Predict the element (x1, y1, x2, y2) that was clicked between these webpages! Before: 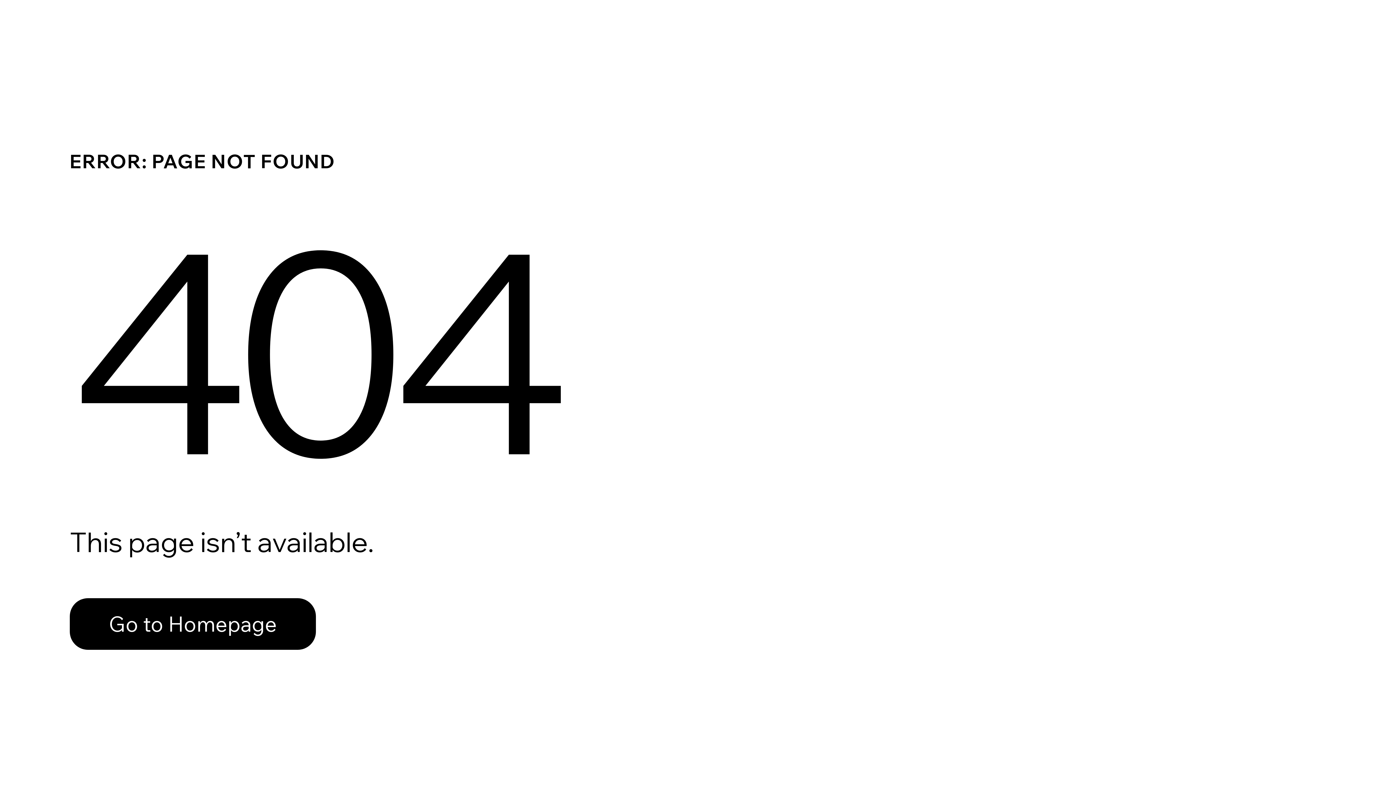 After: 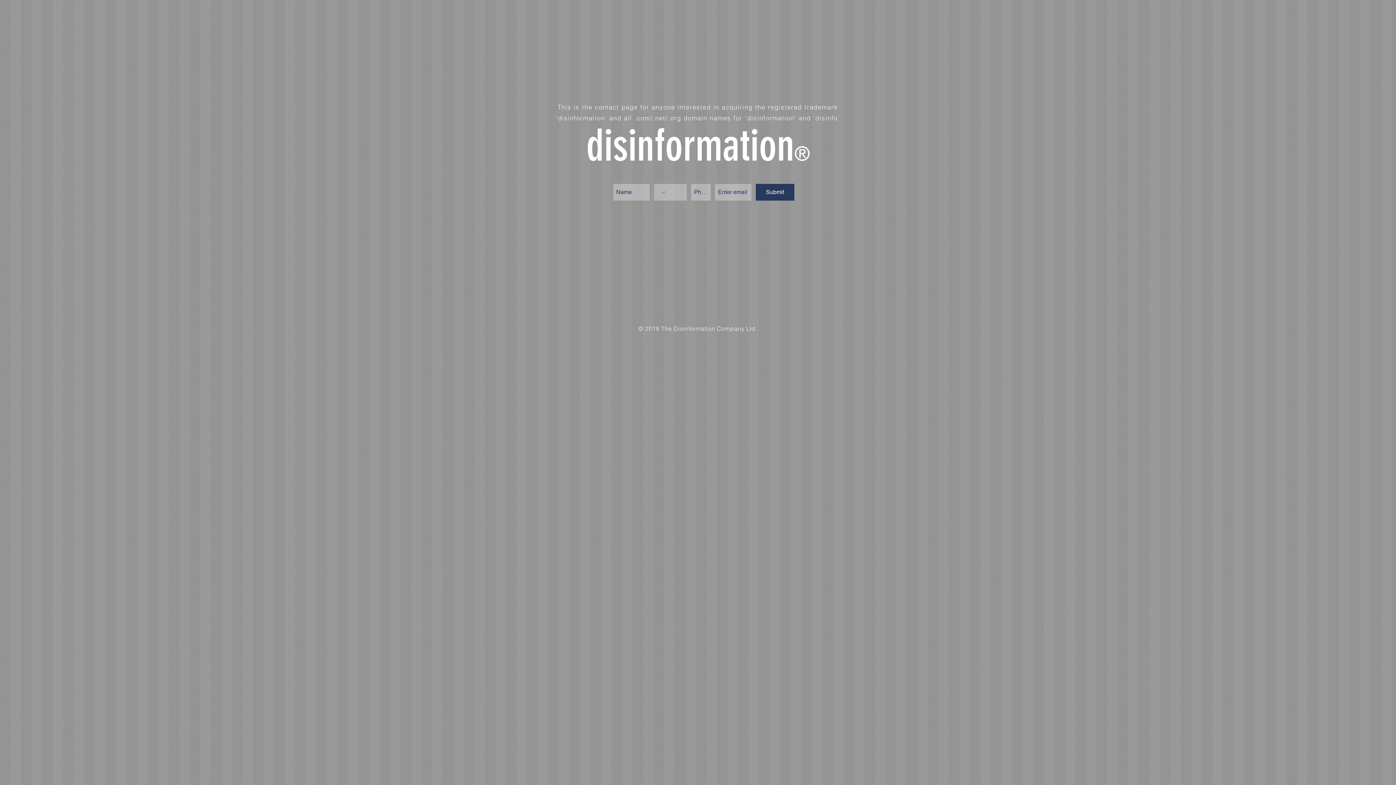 Action: label: Go to Homepage bbox: (69, 582, 768, 659)